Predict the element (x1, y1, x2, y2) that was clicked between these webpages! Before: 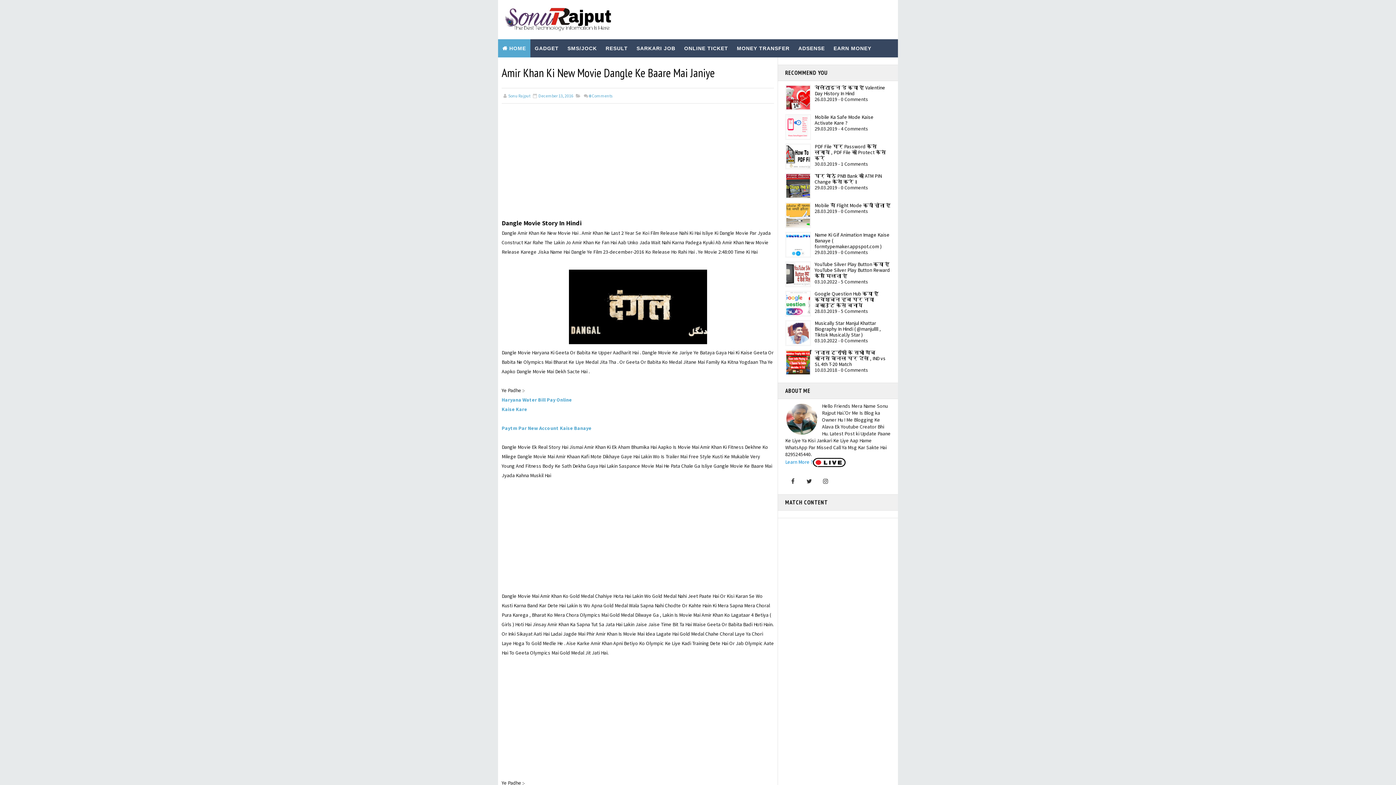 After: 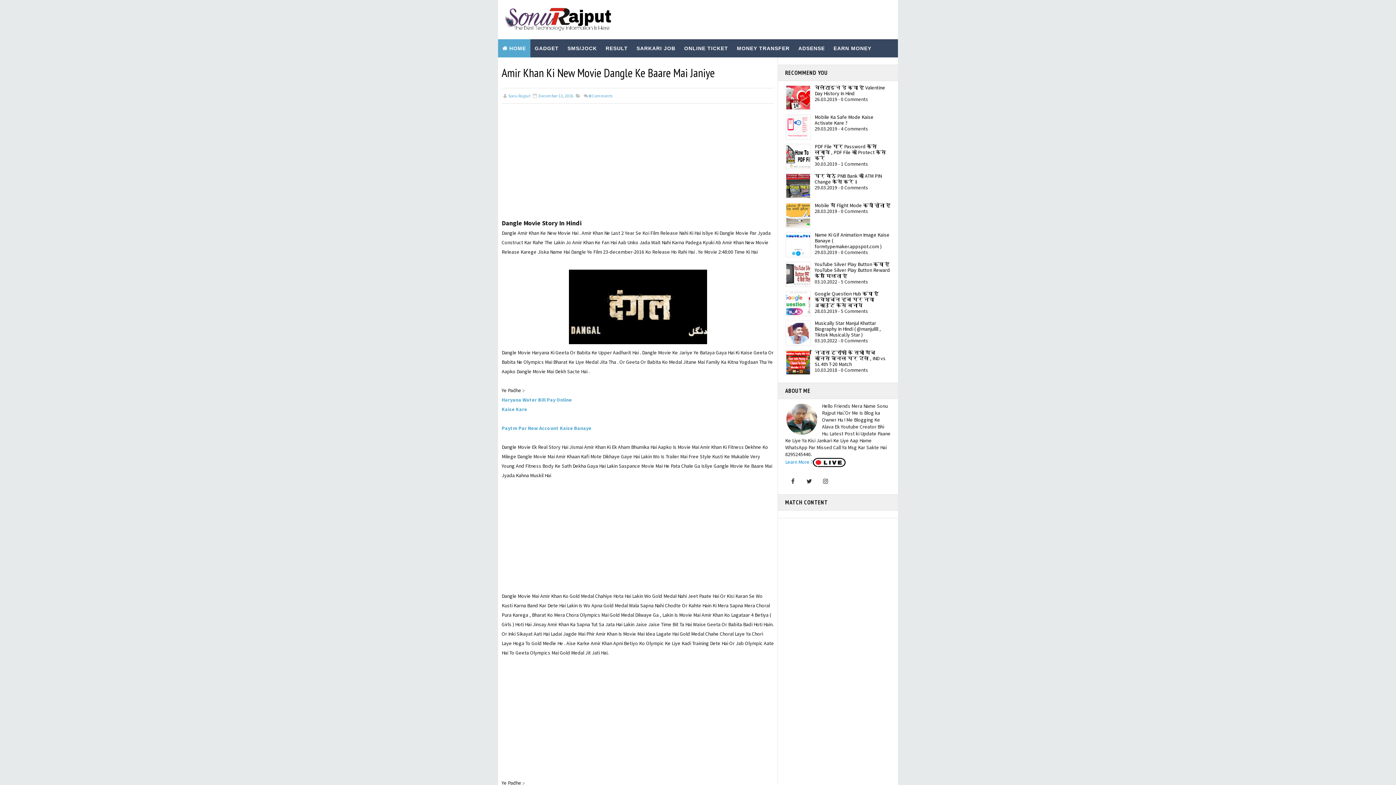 Action: label: Learn More ? bbox: (785, 458, 813, 465)